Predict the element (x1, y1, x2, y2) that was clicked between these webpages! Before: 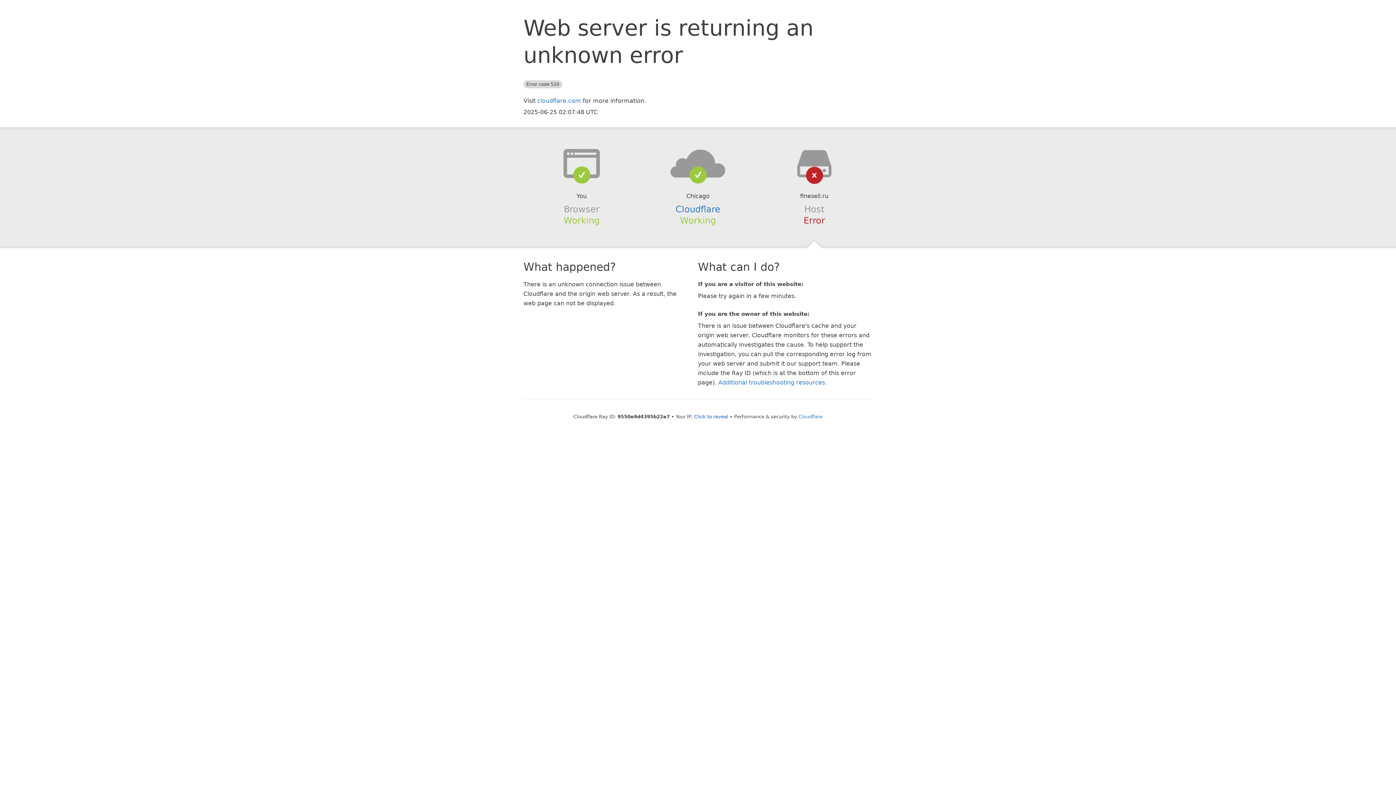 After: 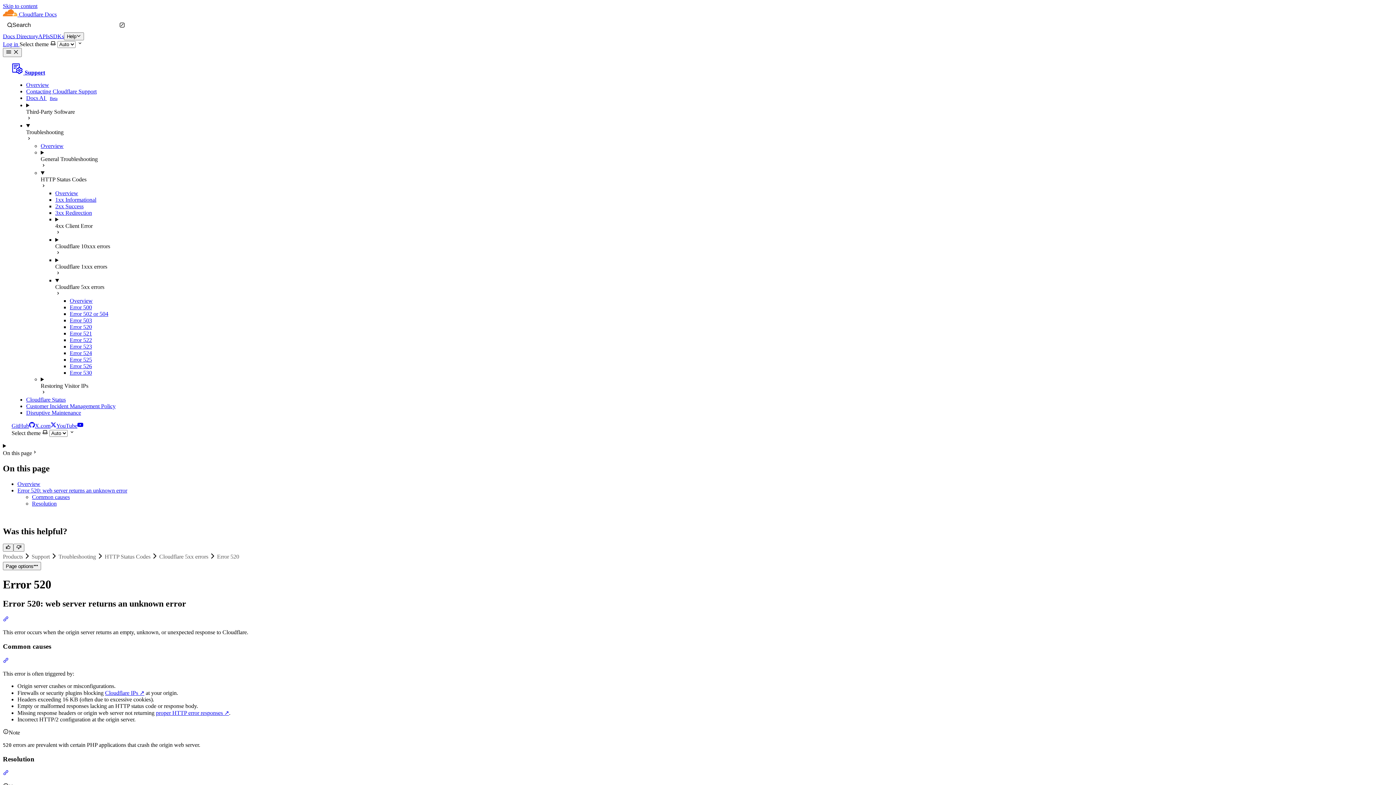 Action: label: Additional troubleshooting resources bbox: (718, 379, 825, 386)